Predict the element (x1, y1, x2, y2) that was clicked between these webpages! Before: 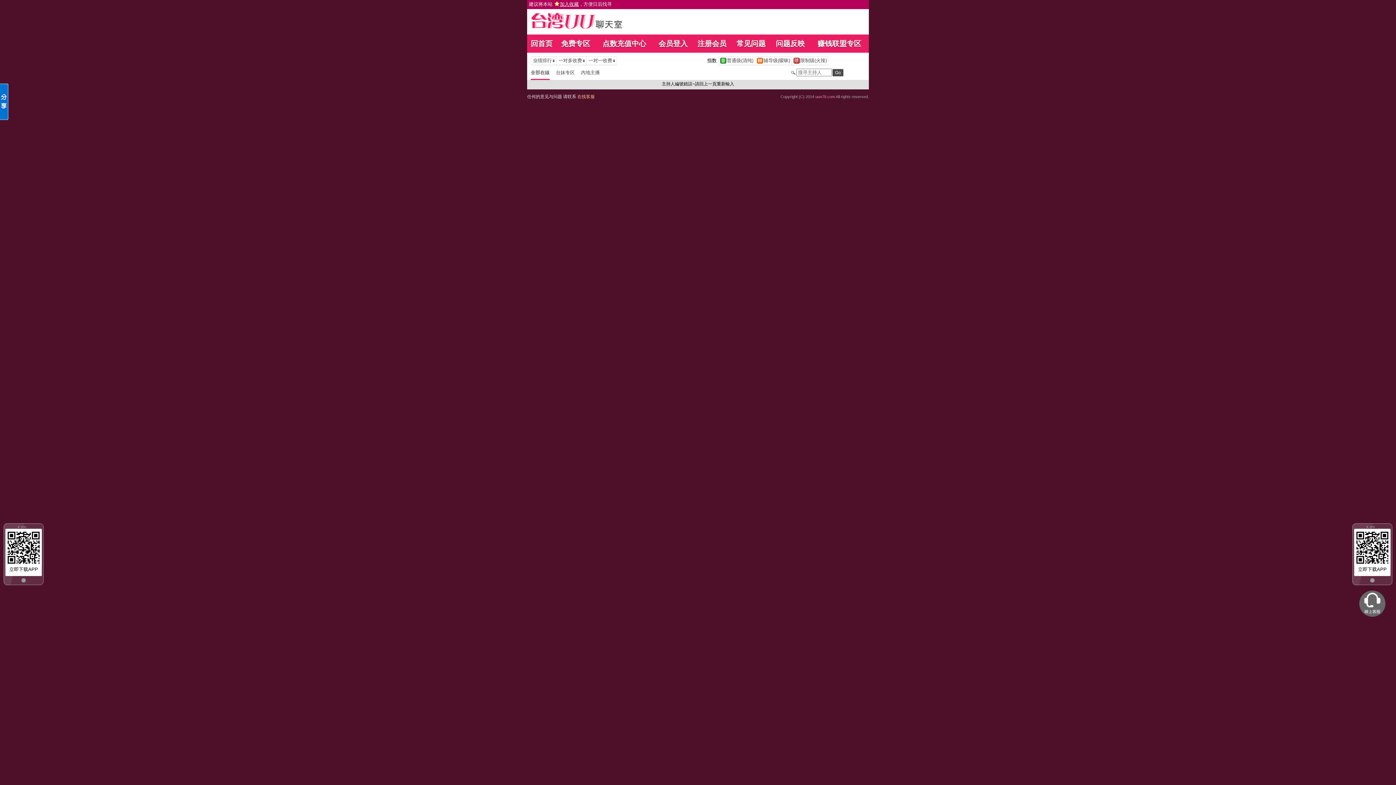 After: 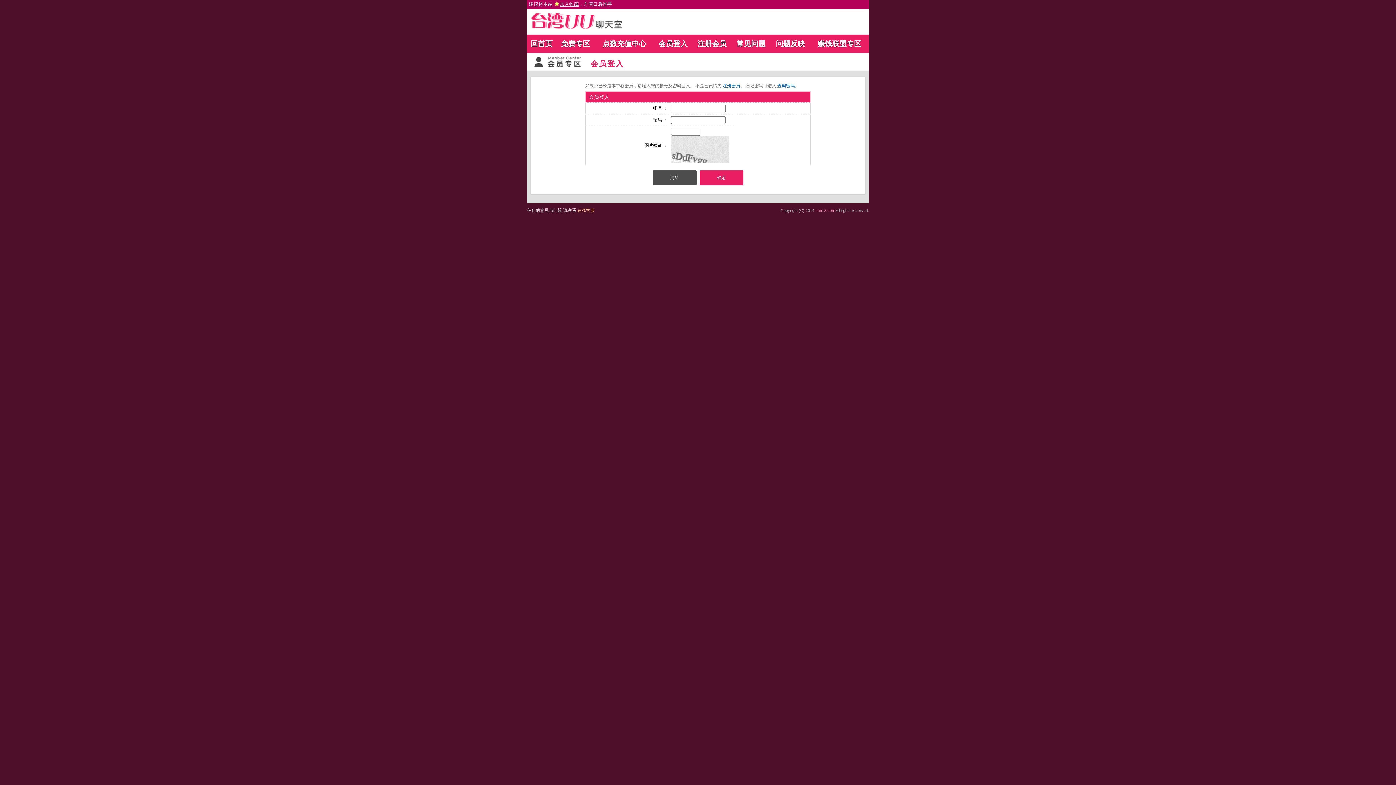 Action: bbox: (1359, 613, 1385, 618)